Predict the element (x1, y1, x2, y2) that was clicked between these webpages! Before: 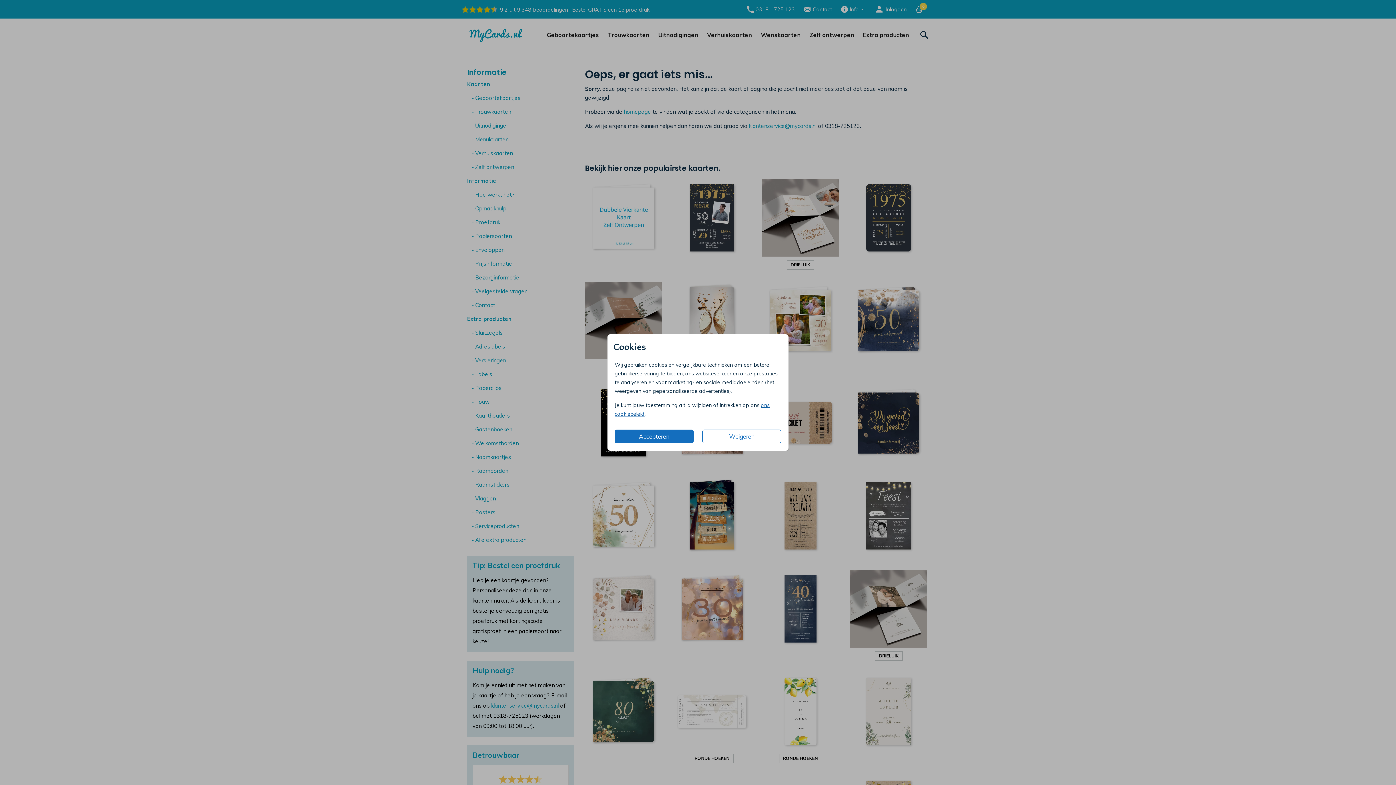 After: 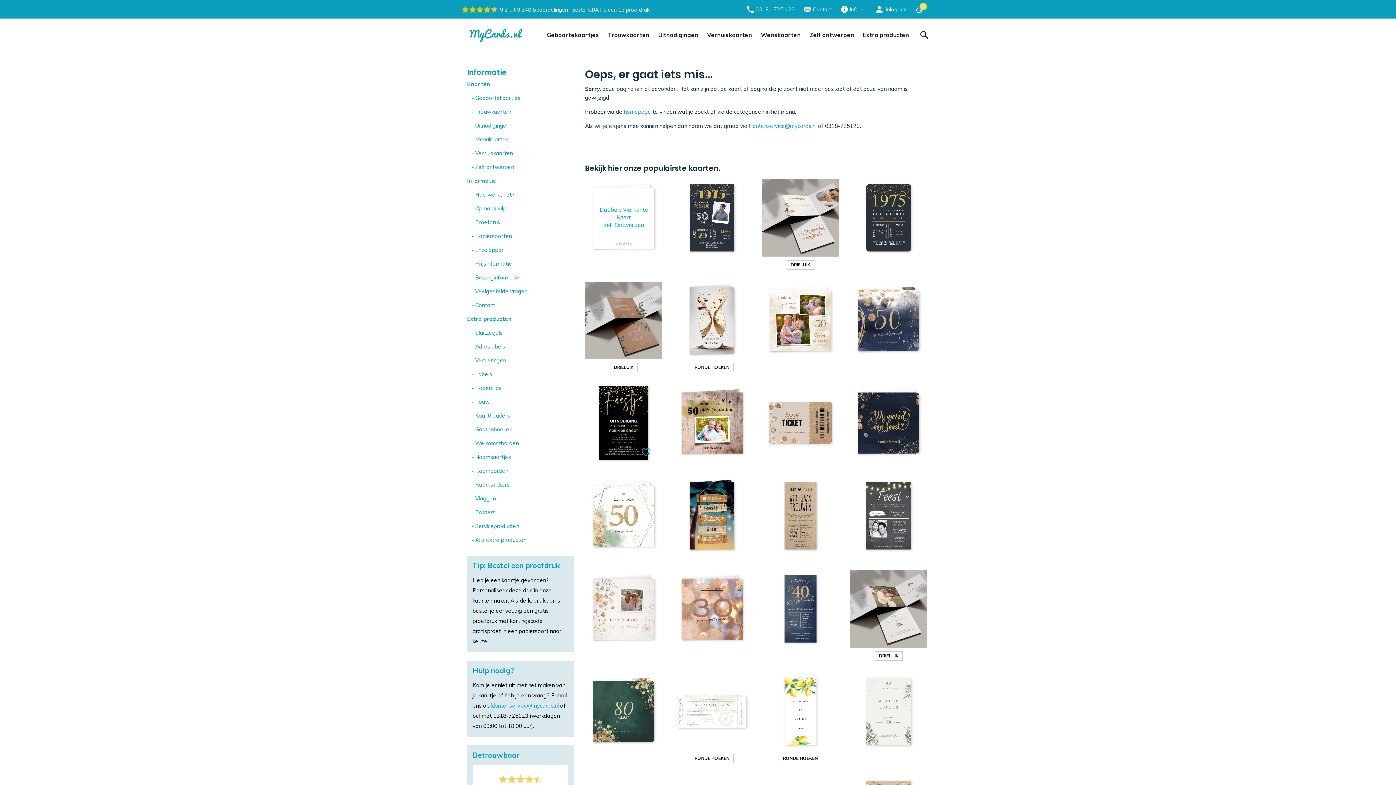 Action: bbox: (614, 429, 693, 443) label: Accepteren